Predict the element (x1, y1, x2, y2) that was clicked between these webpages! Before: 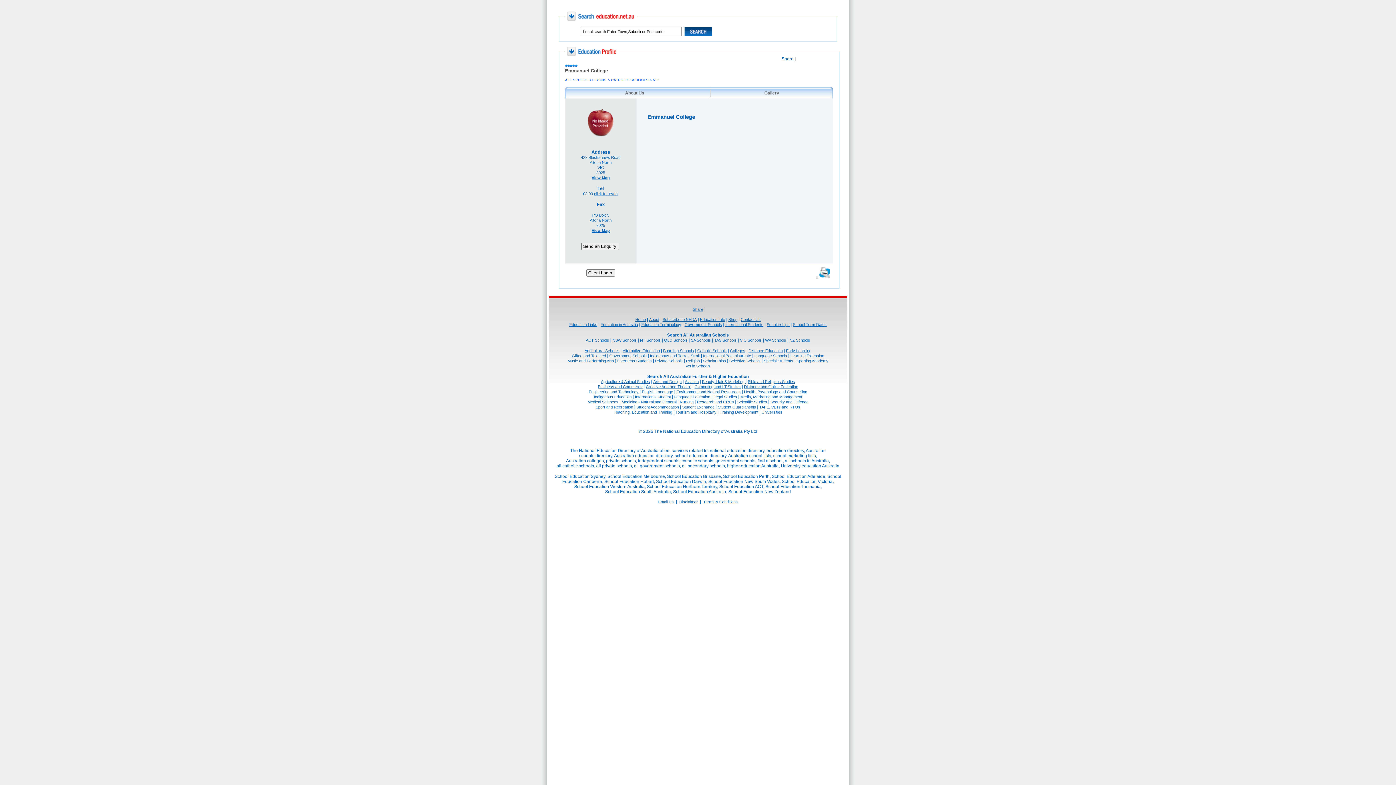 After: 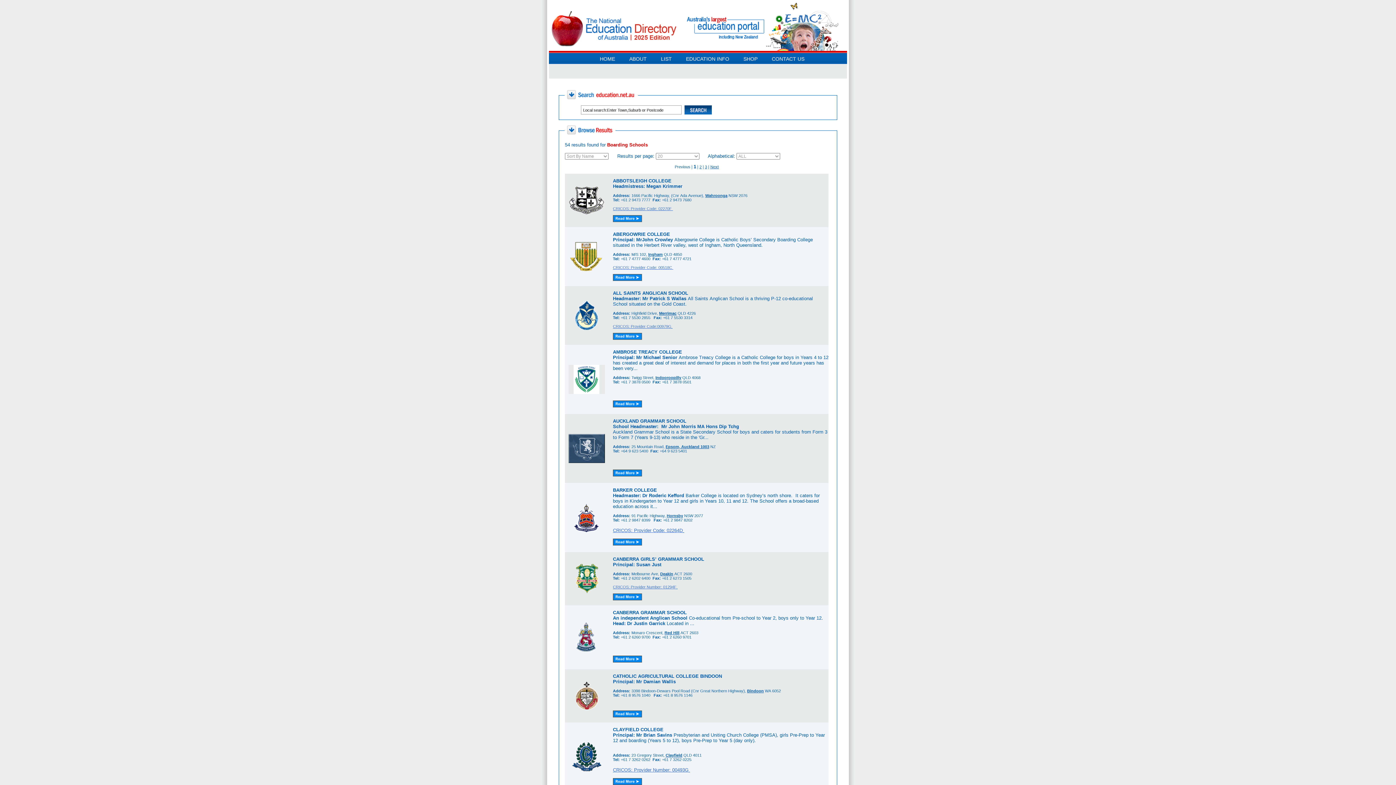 Action: bbox: (663, 348, 694, 353) label: Boarding Schools